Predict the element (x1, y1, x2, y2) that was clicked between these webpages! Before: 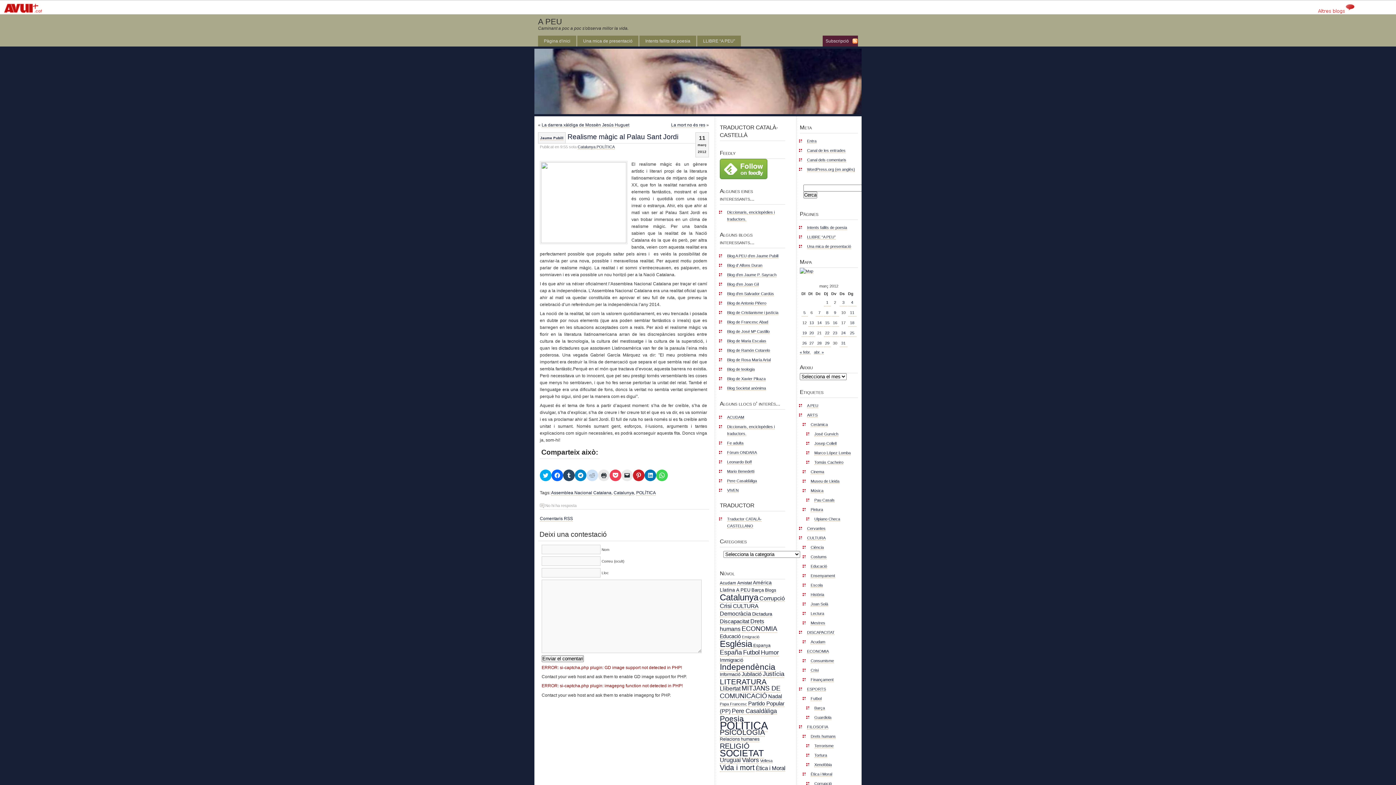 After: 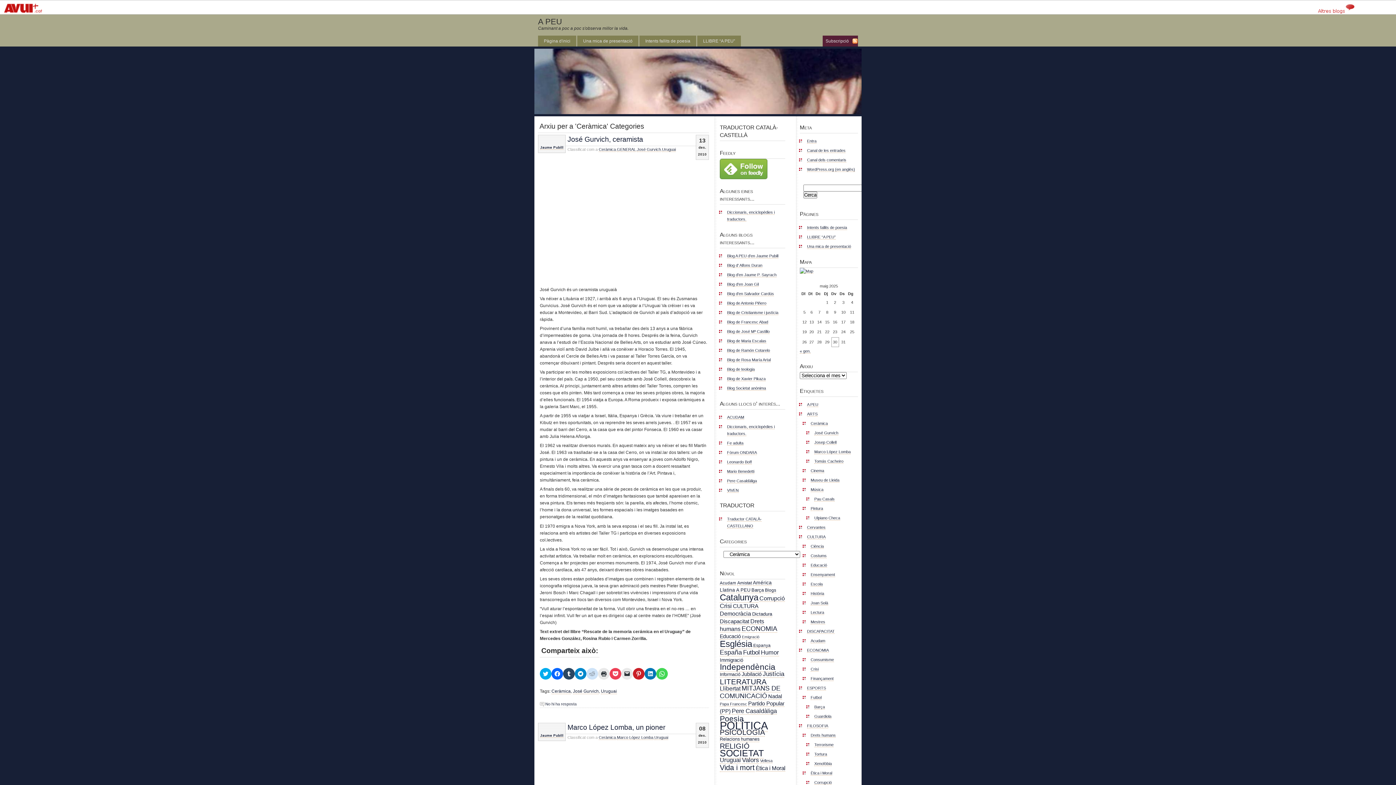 Action: bbox: (810, 422, 828, 427) label: Ceràmica